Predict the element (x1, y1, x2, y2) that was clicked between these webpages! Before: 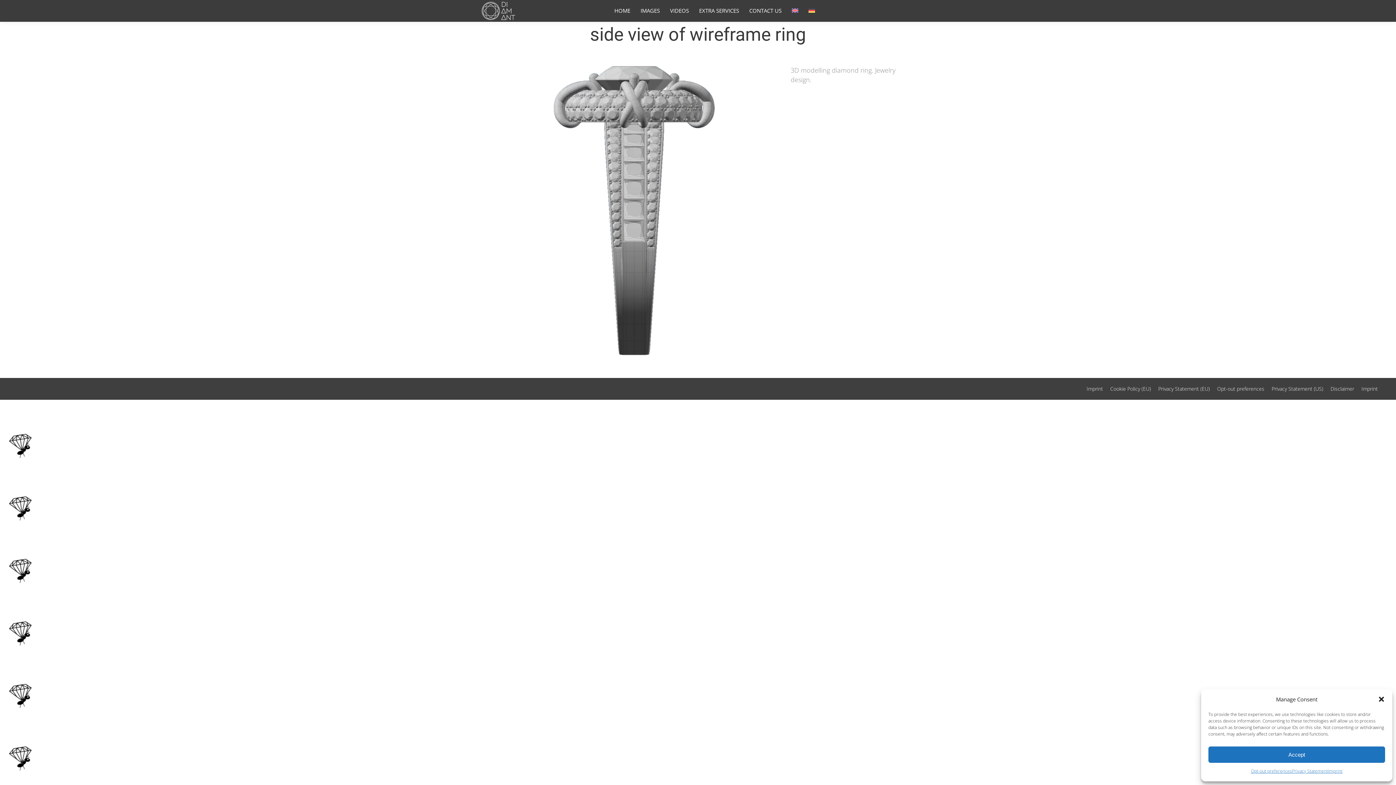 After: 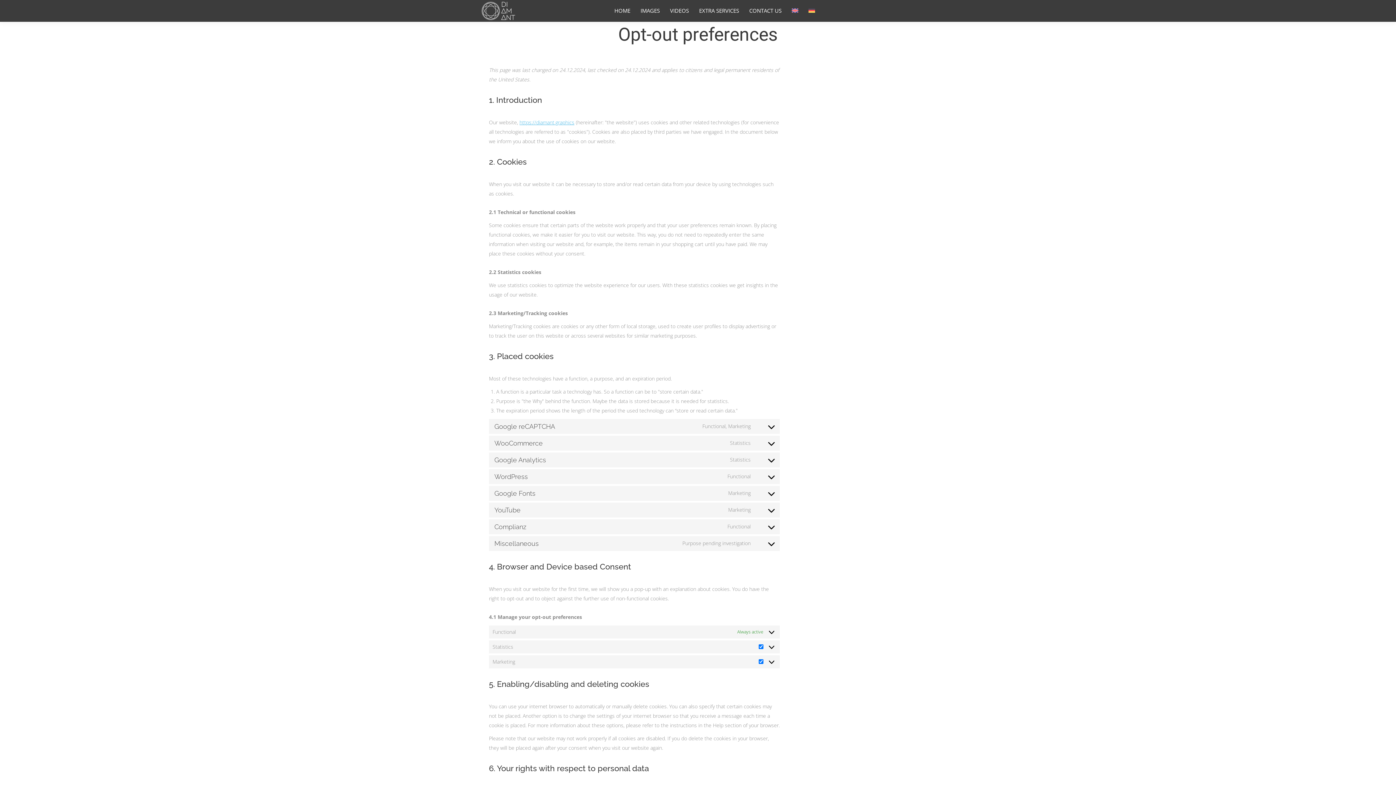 Action: label: Opt-out preferences bbox: (1251, 766, 1292, 776)